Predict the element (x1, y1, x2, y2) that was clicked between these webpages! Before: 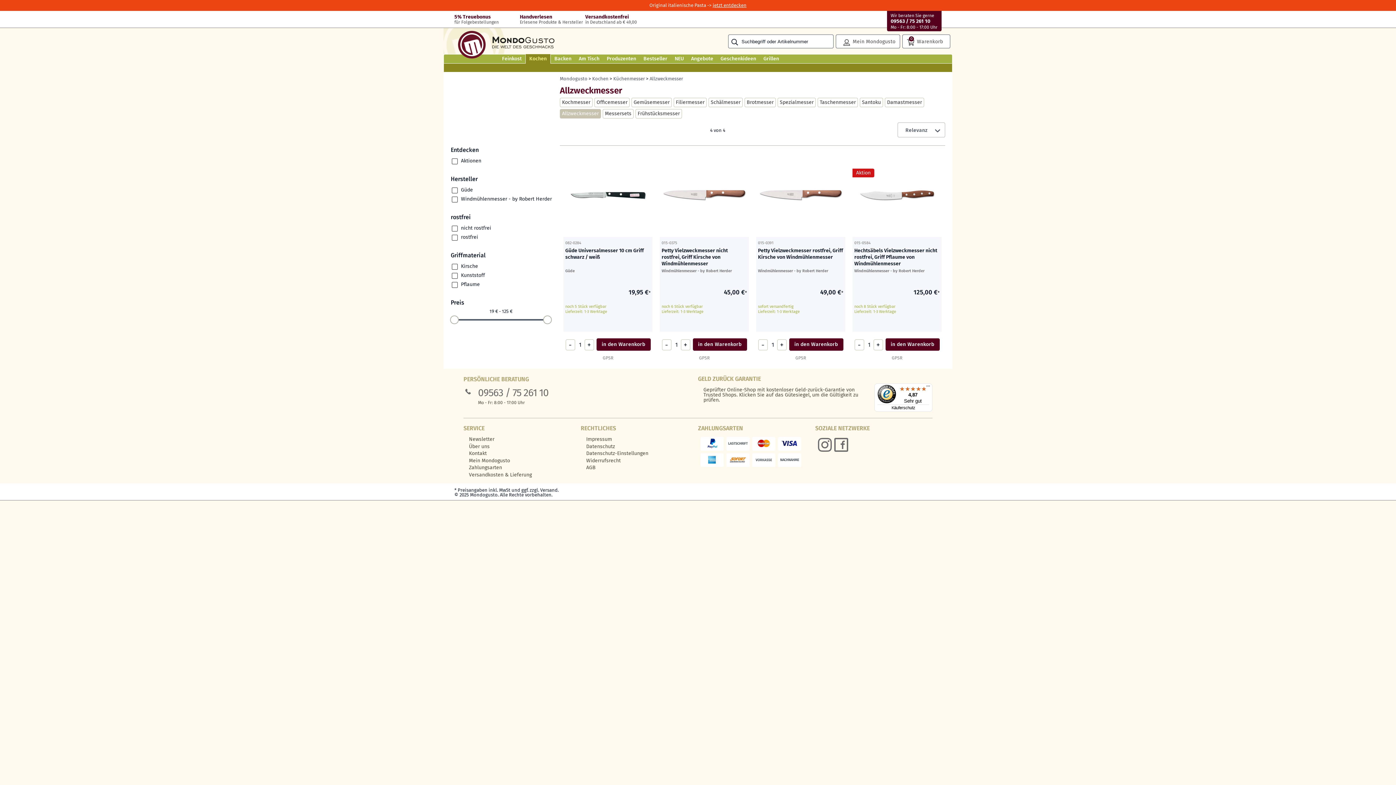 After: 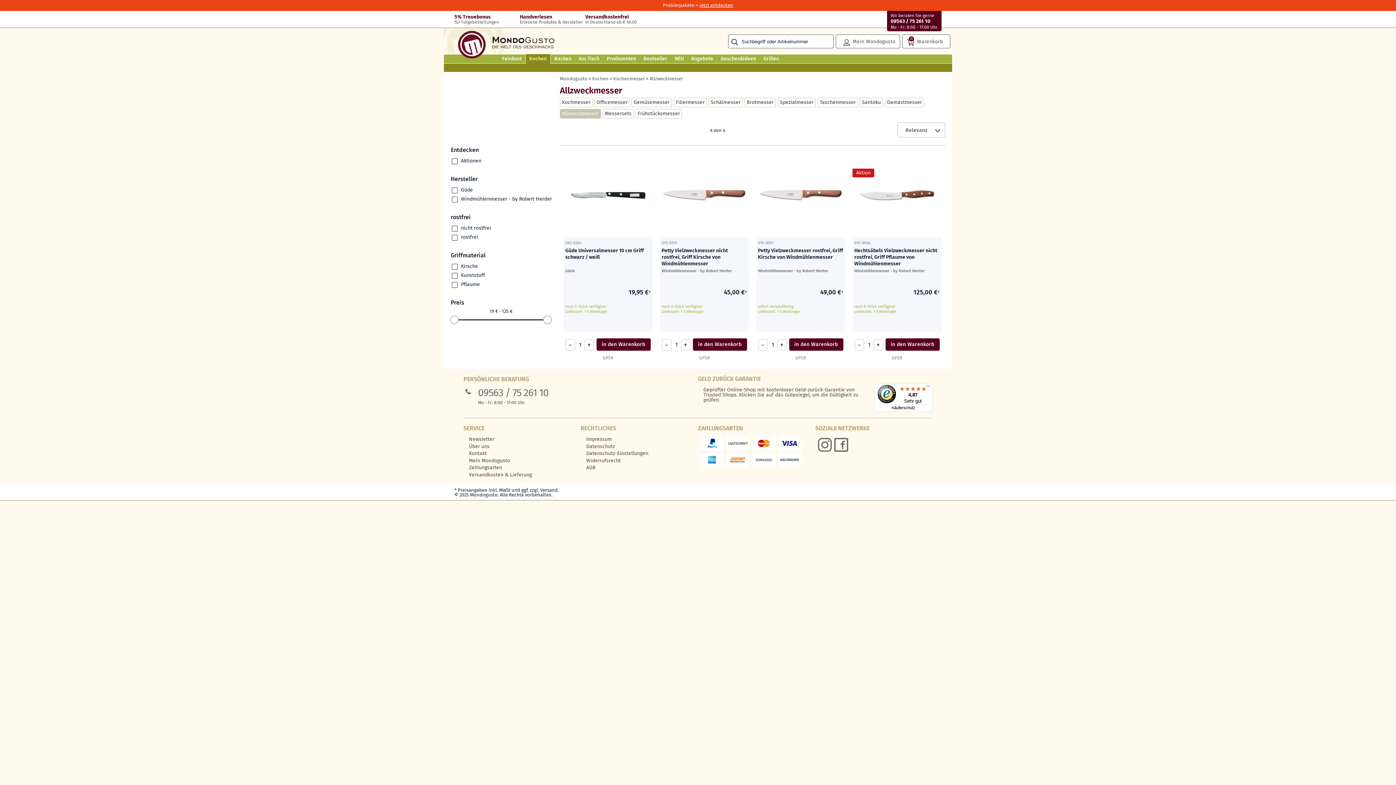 Action: label: 09563 / 75 261 10 bbox: (478, 386, 548, 398)